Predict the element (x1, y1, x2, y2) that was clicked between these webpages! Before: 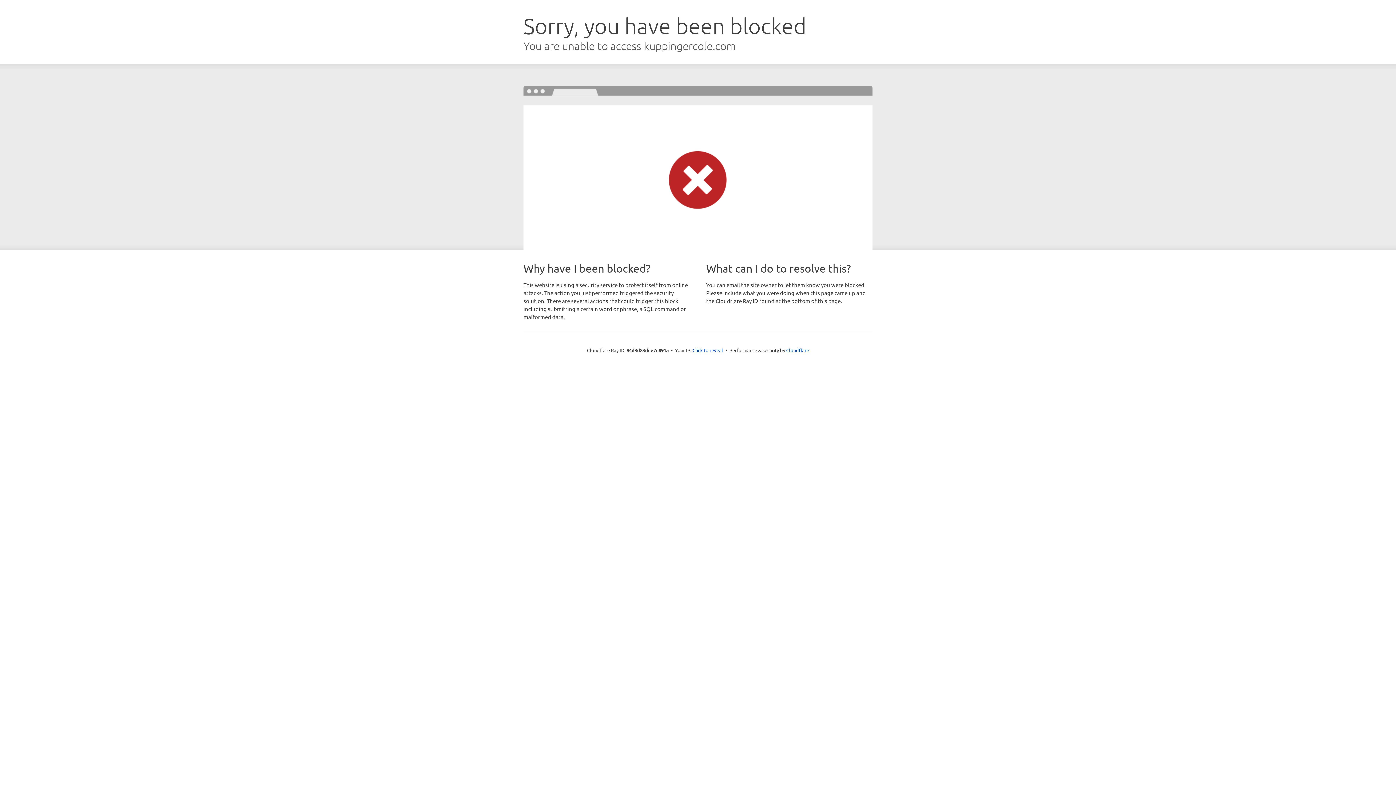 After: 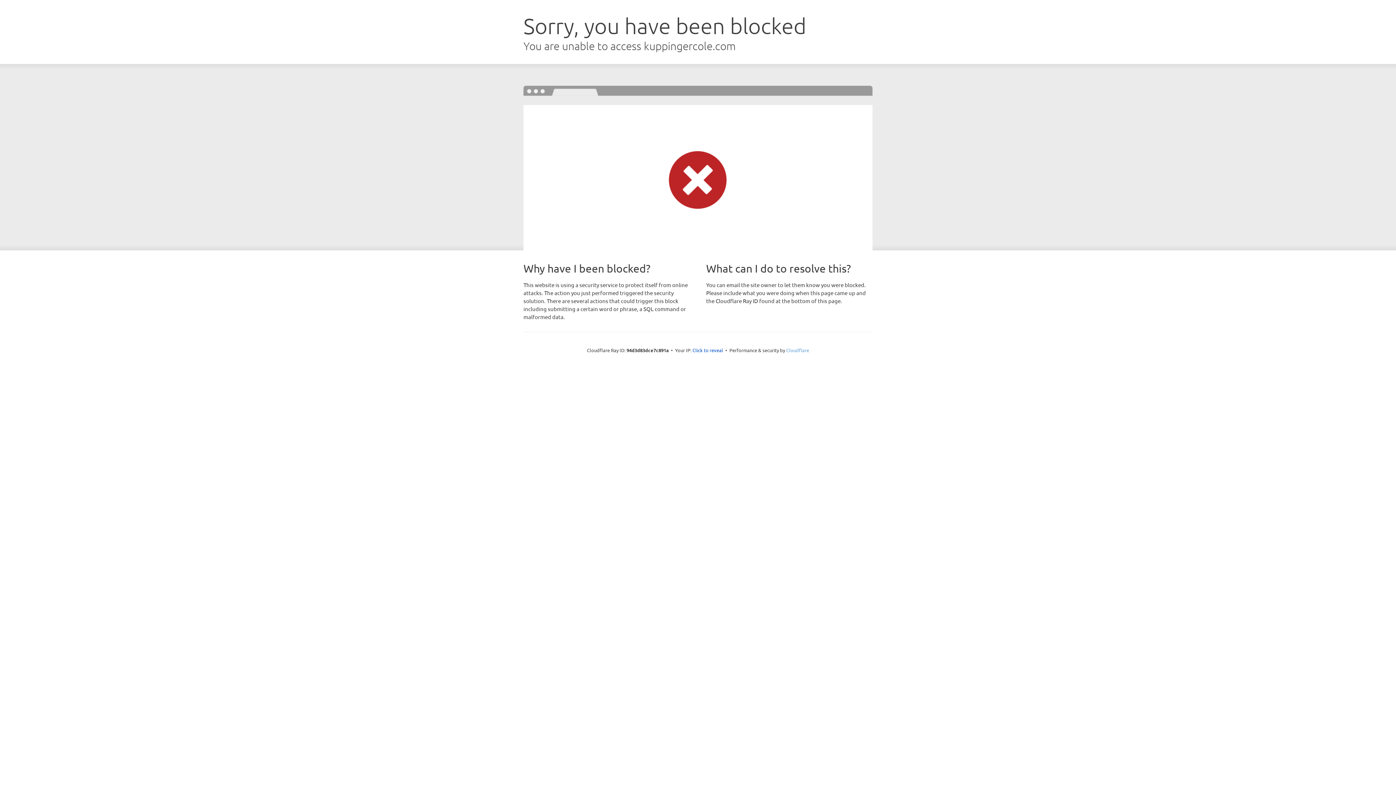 Action: label: Cloudflare bbox: (786, 347, 809, 353)